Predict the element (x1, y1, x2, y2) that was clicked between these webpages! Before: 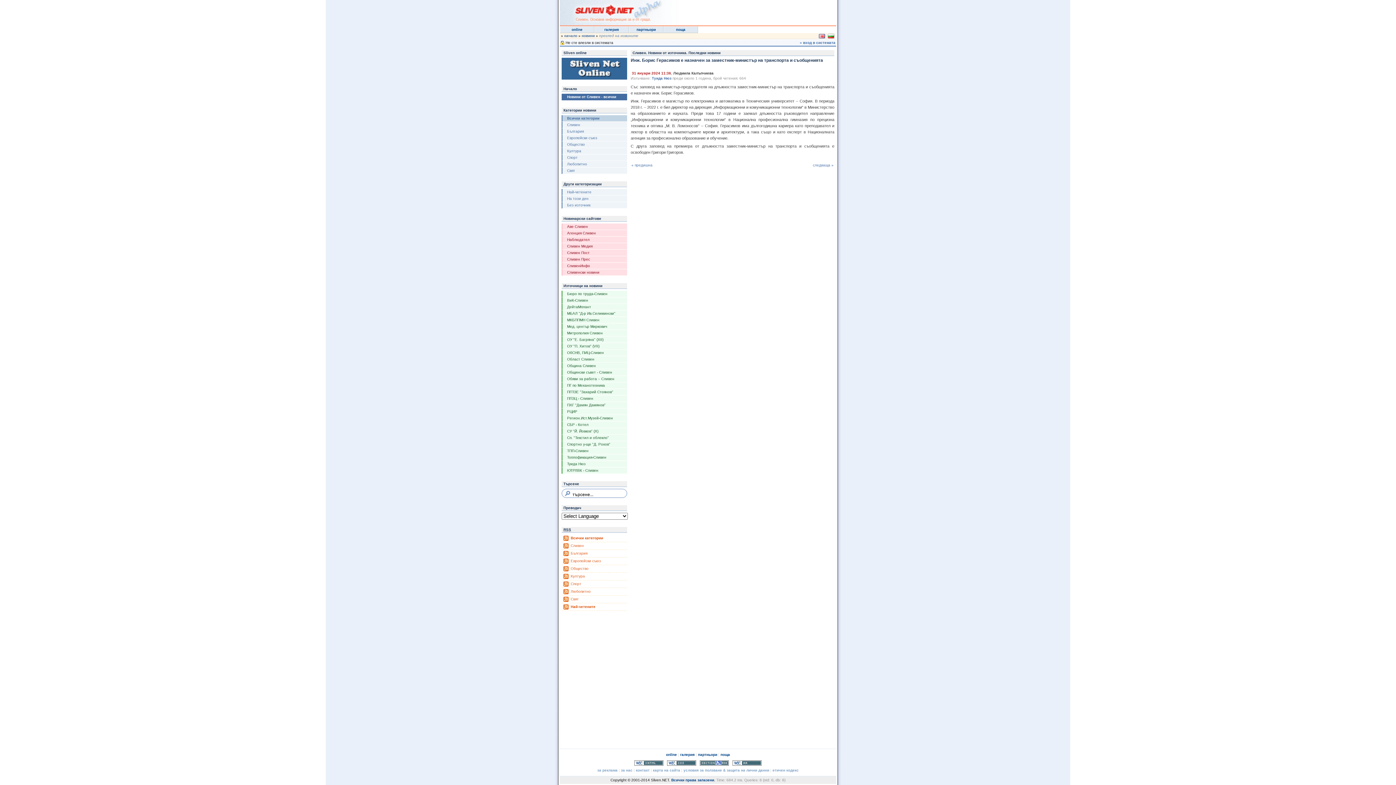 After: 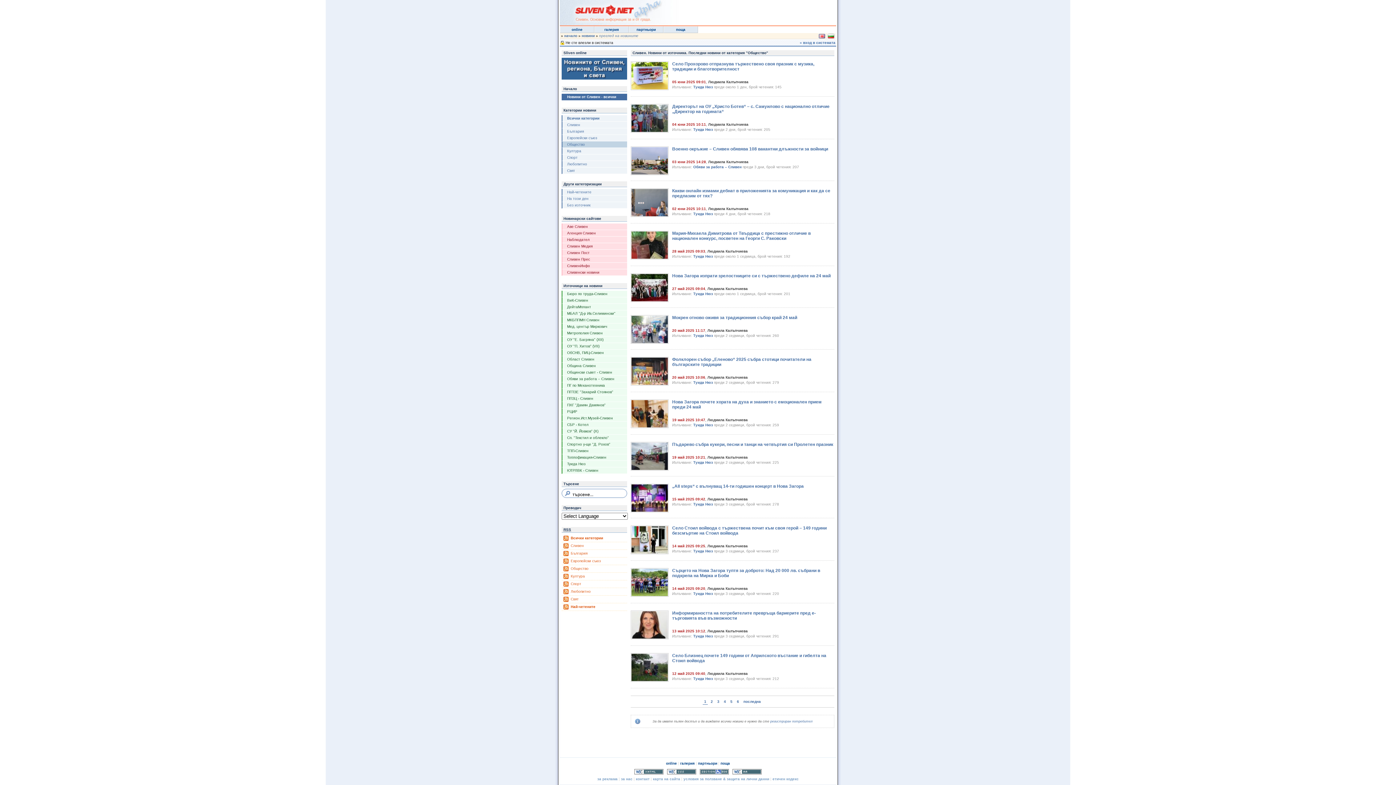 Action: bbox: (561, 141, 627, 148) label: Общество